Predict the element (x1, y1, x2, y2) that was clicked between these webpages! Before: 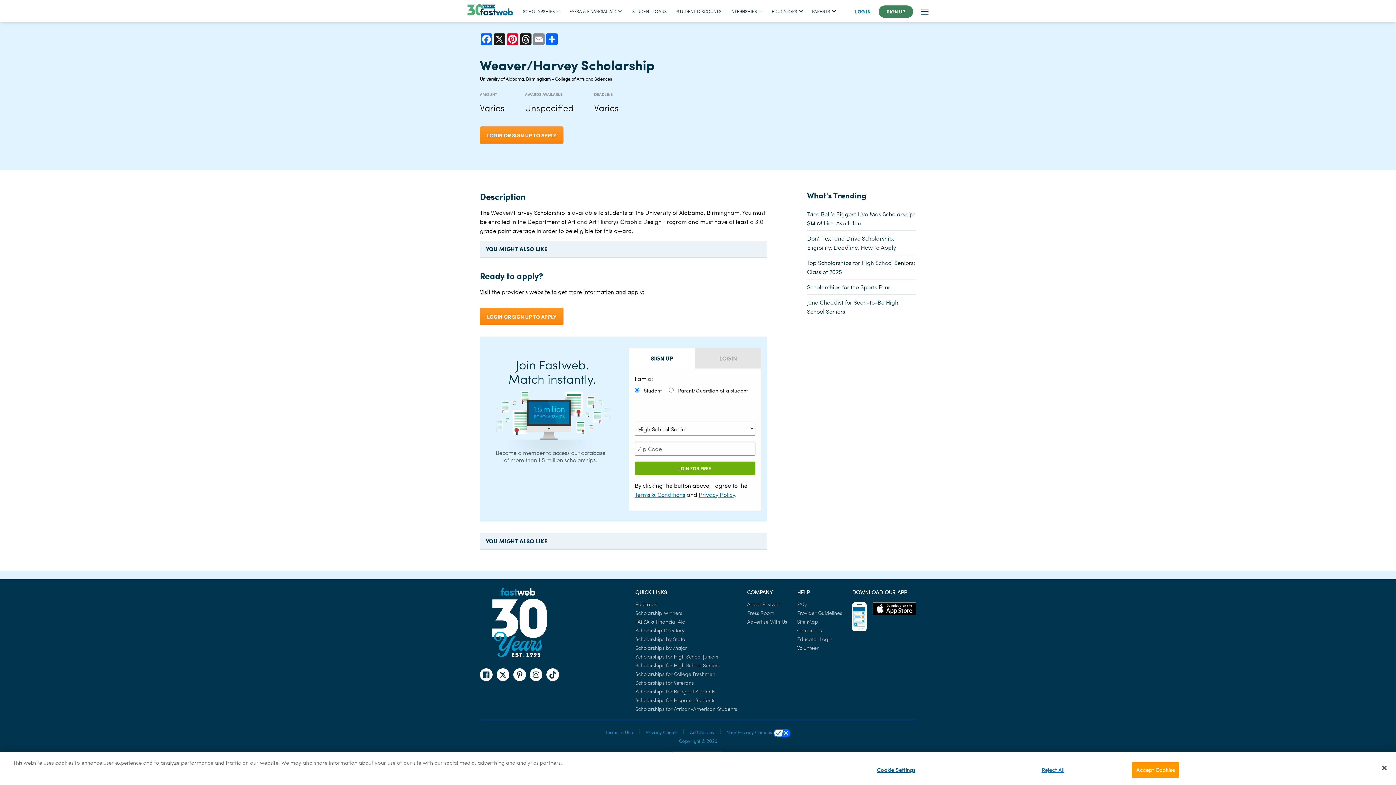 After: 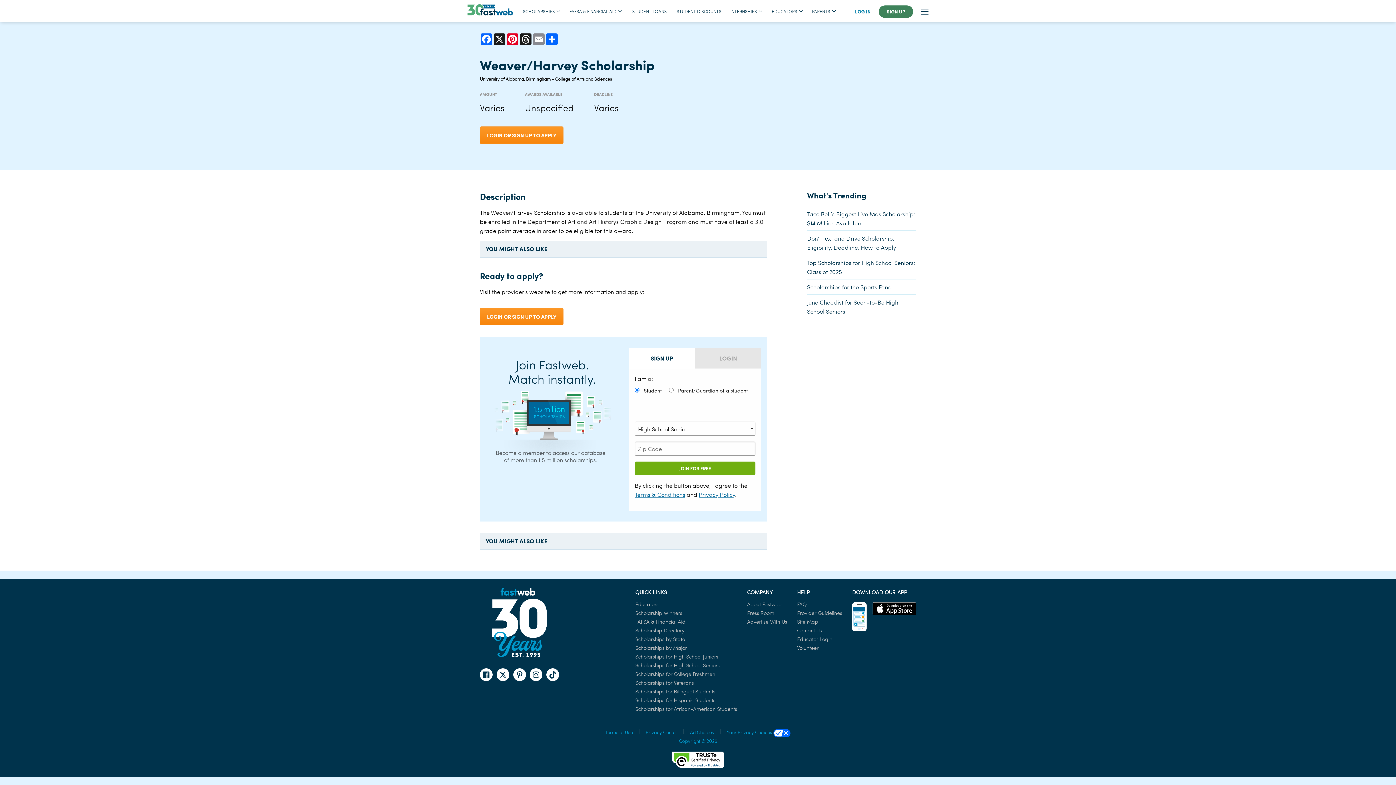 Action: label: Reject All bbox: (975, 767, 1130, 773)